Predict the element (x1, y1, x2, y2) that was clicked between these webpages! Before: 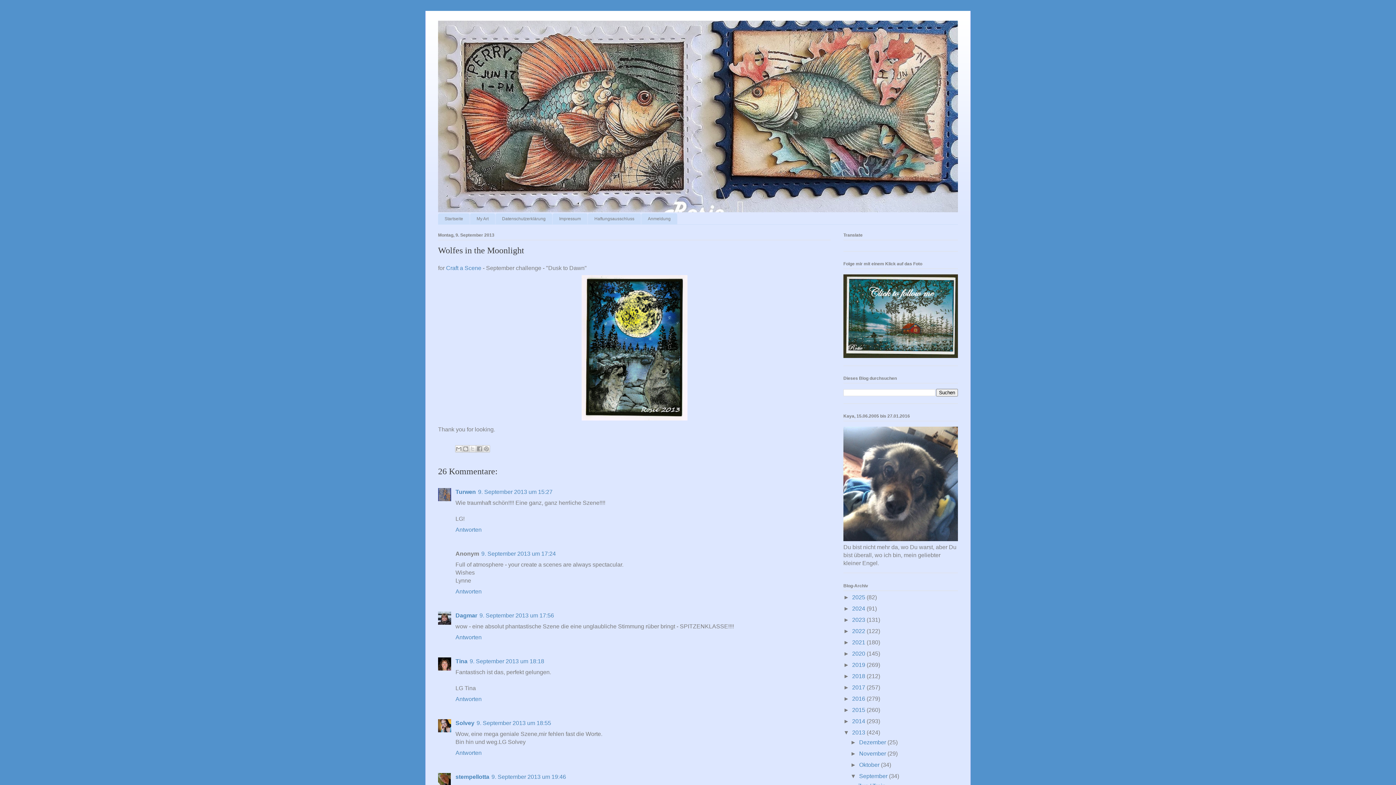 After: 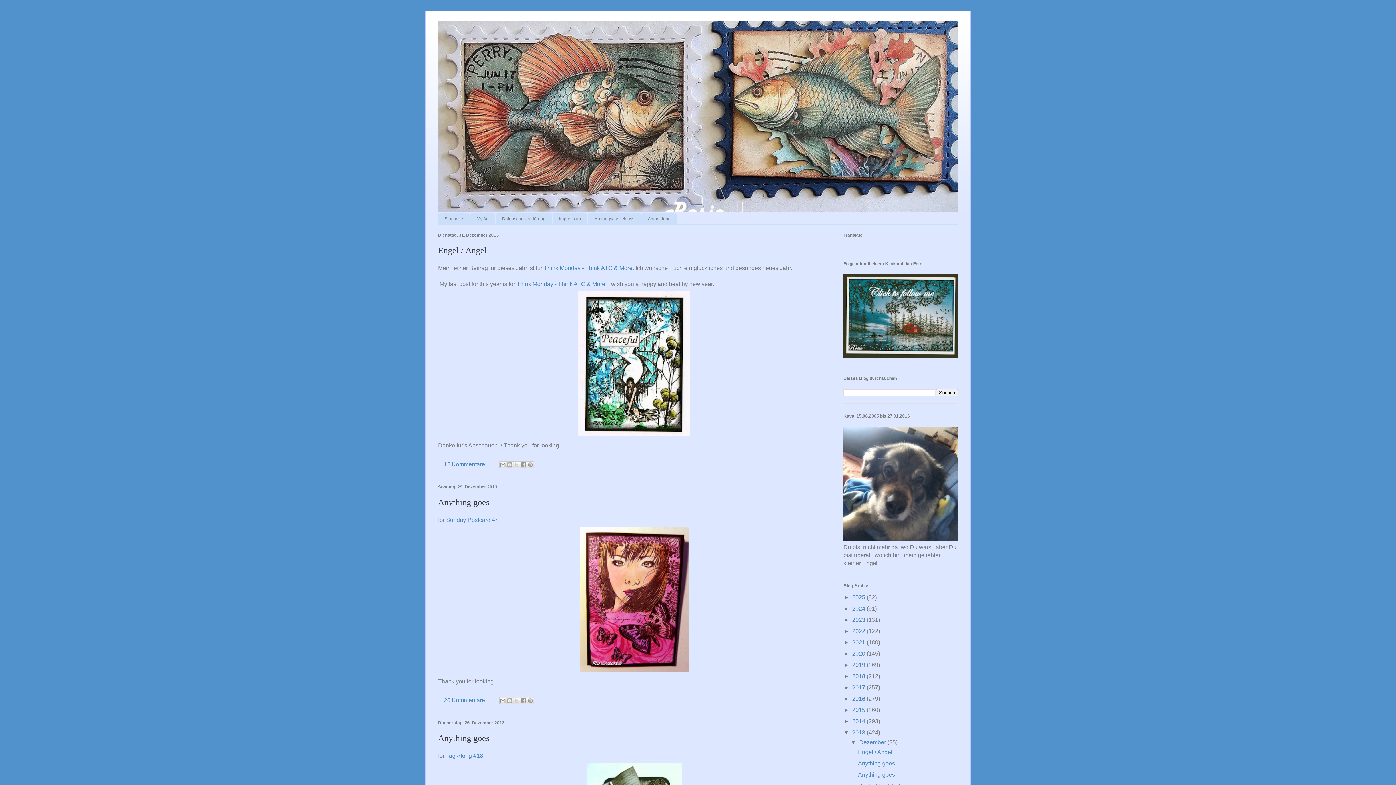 Action: bbox: (852, 729, 866, 735) label: 2013 